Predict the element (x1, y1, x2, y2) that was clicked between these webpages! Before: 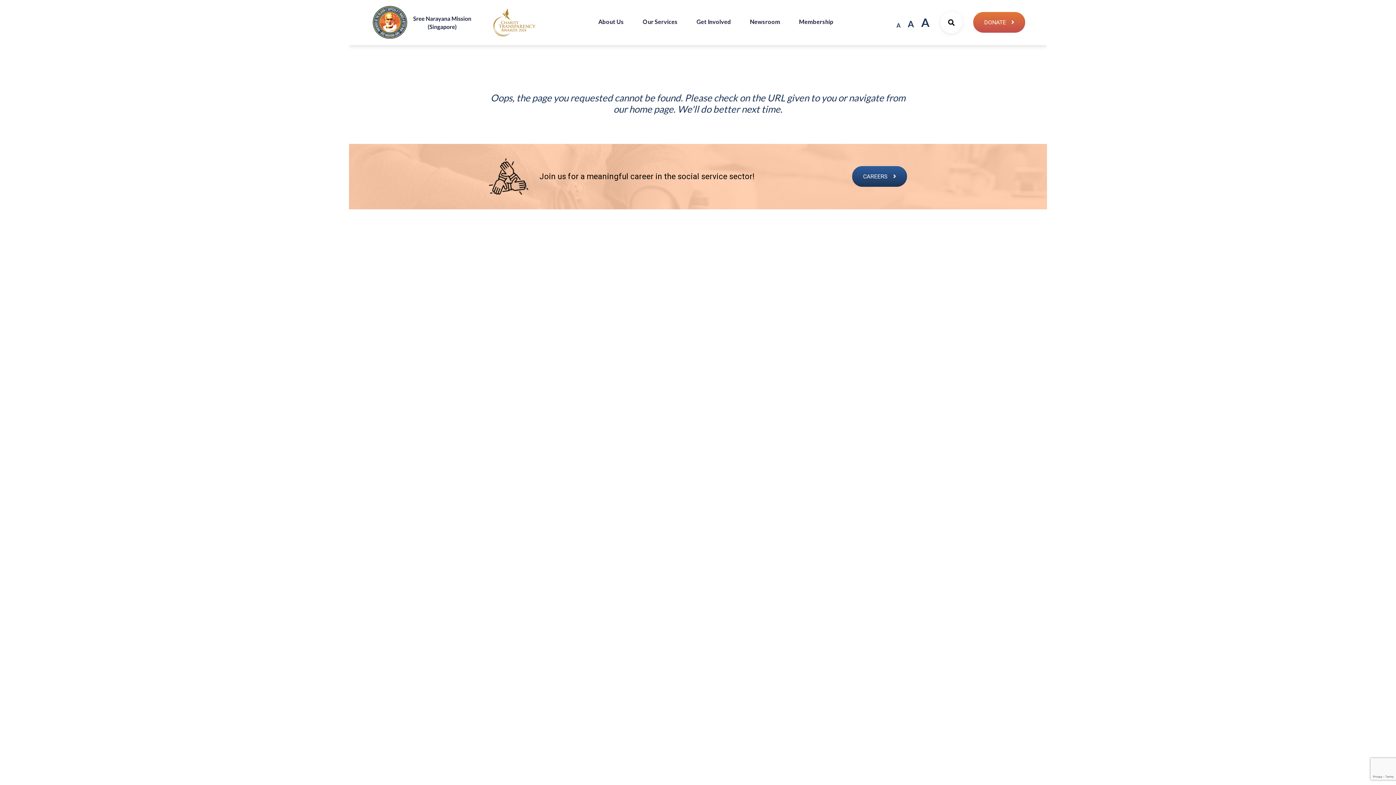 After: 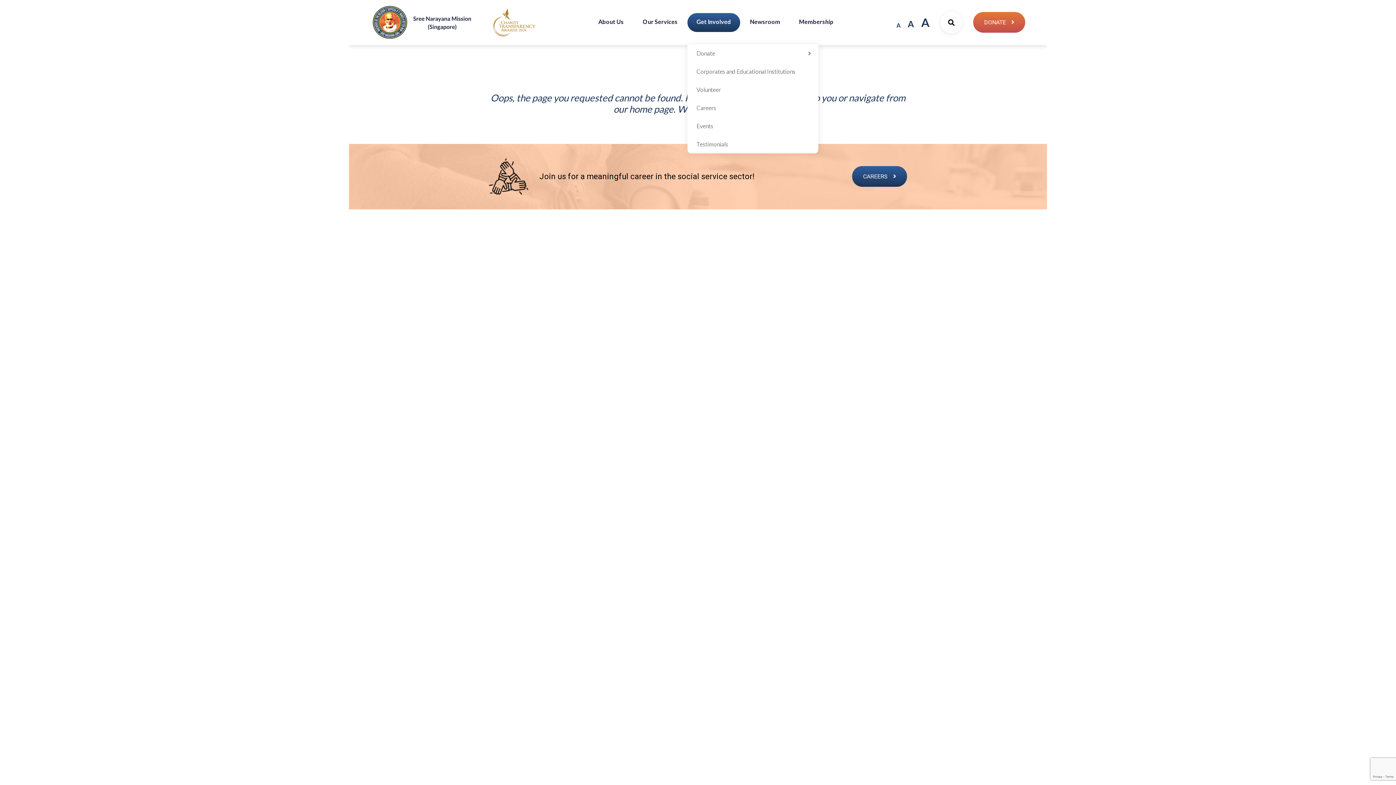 Action: bbox: (687, 13, 740, 31) label: Get Involved